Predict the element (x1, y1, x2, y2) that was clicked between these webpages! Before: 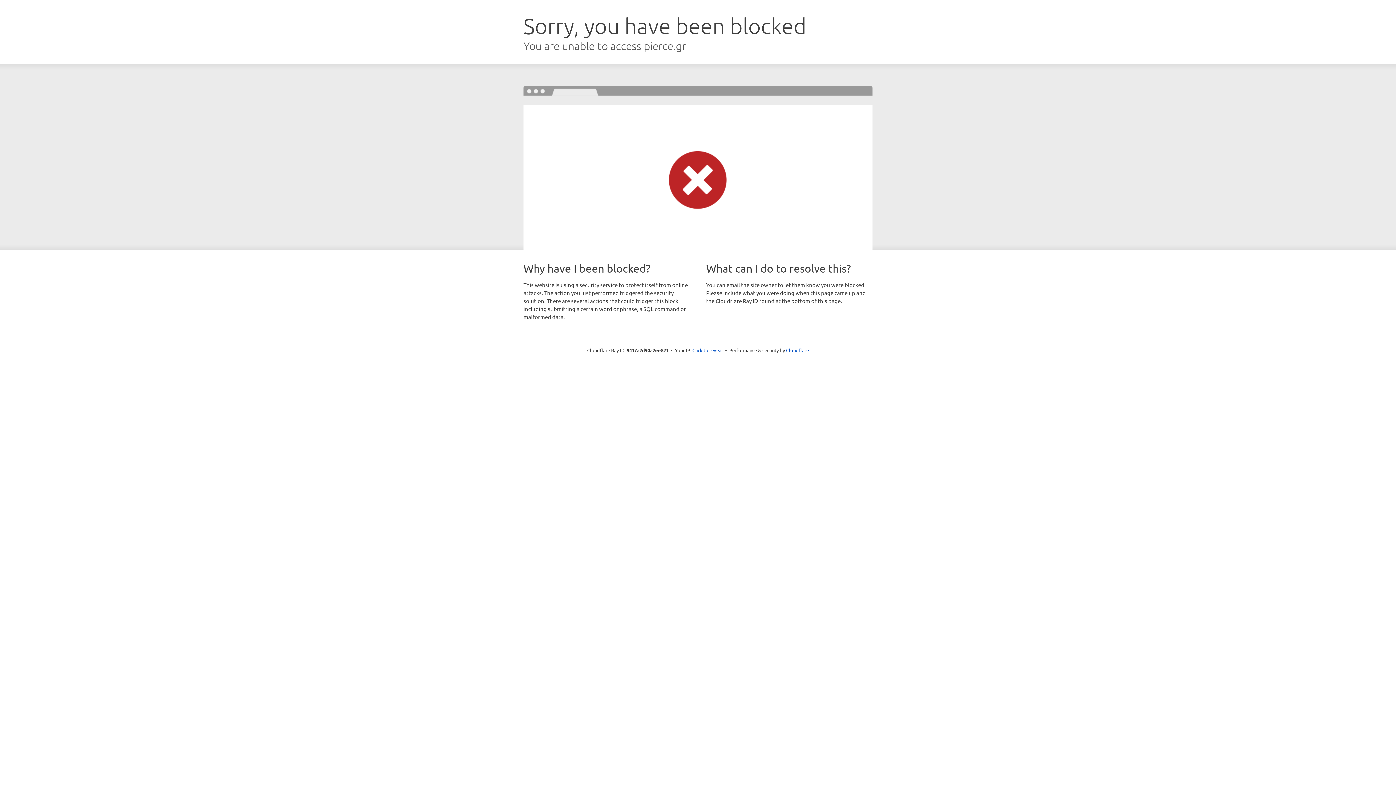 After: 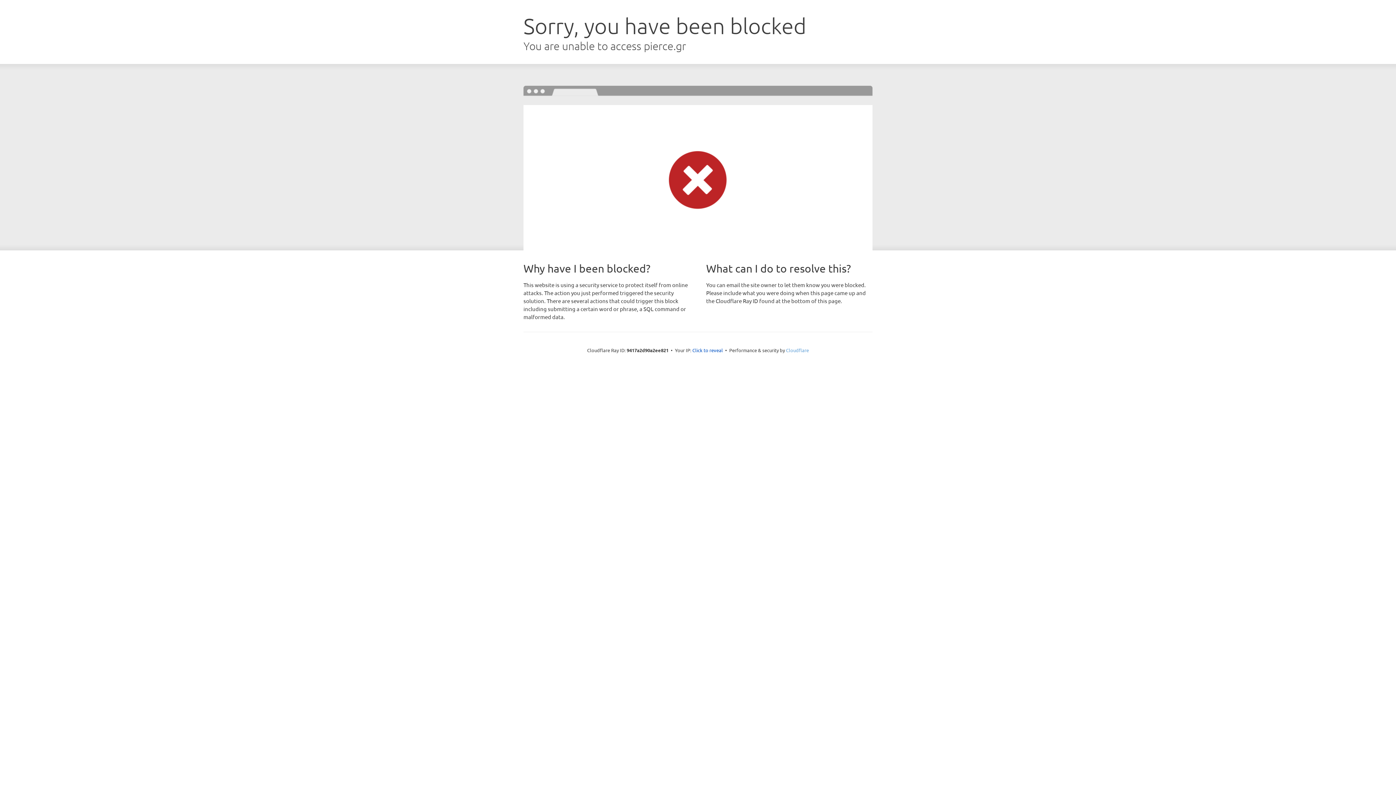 Action: bbox: (786, 347, 809, 353) label: Cloudflare